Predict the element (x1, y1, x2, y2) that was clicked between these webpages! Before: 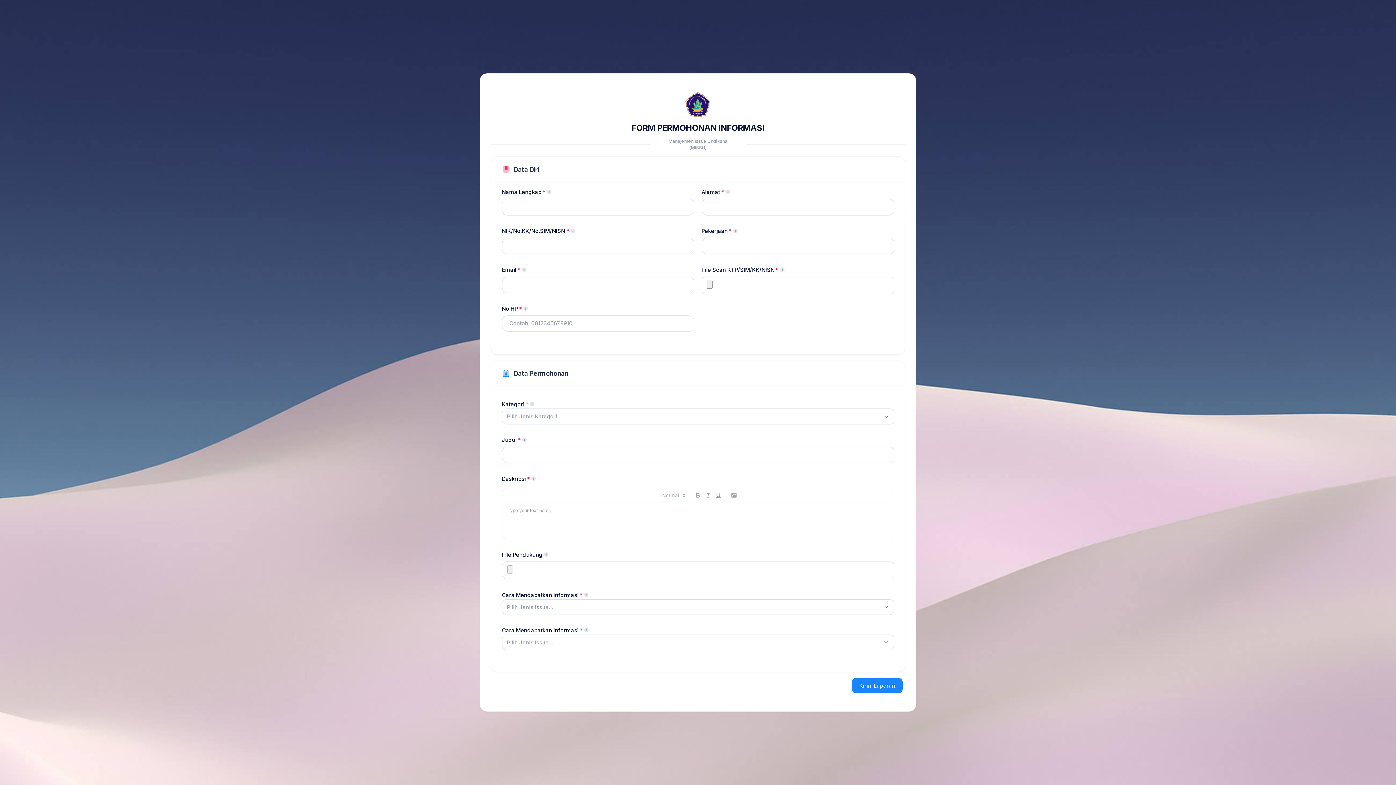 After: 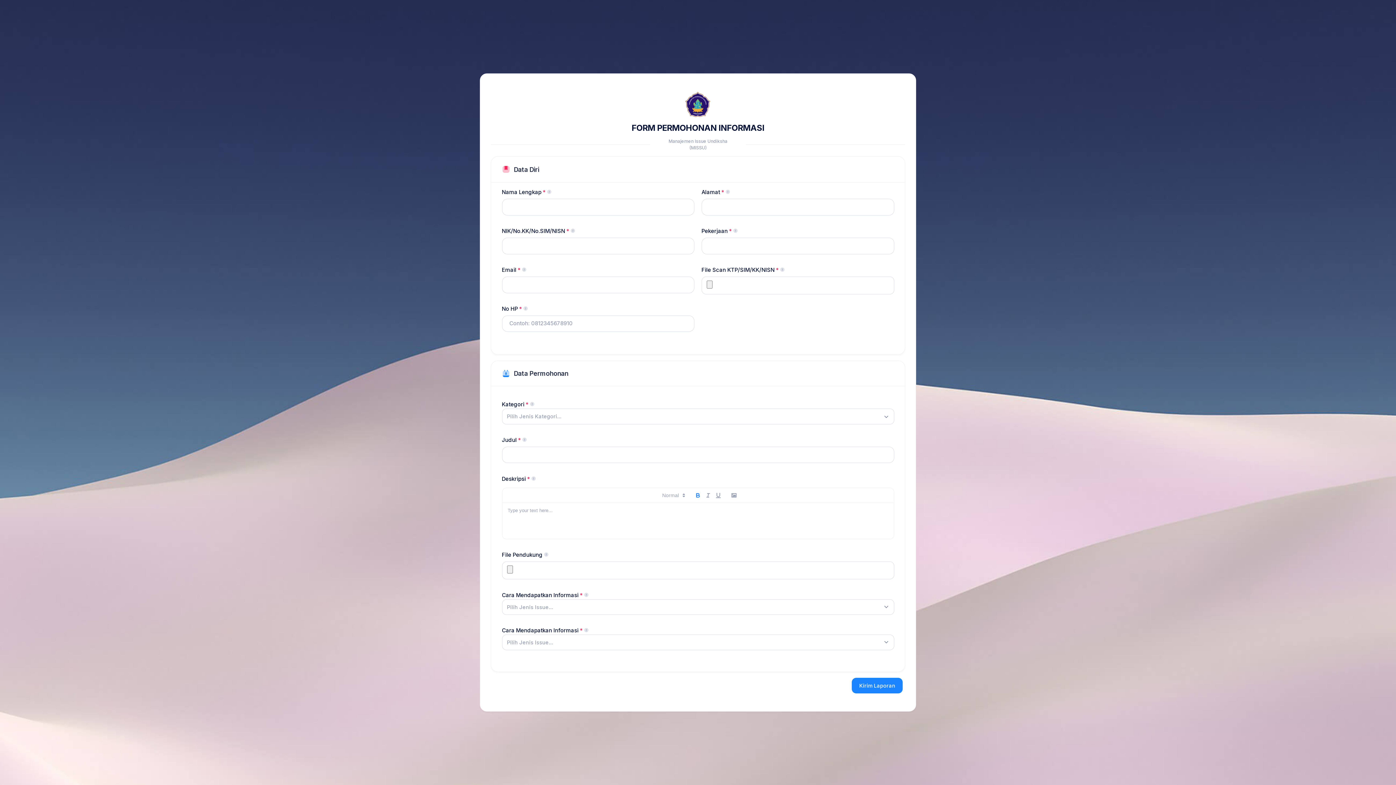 Action: bbox: (692, 491, 703, 499)